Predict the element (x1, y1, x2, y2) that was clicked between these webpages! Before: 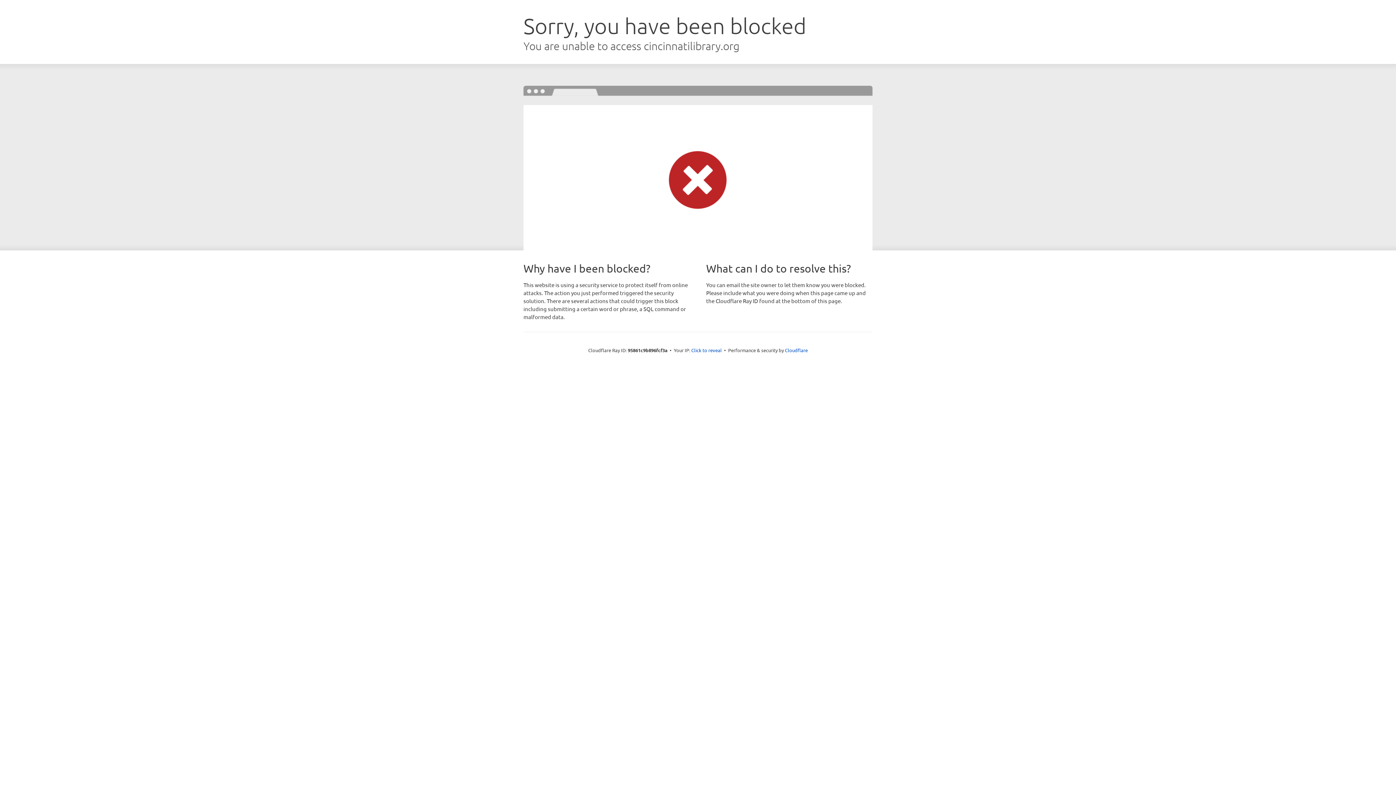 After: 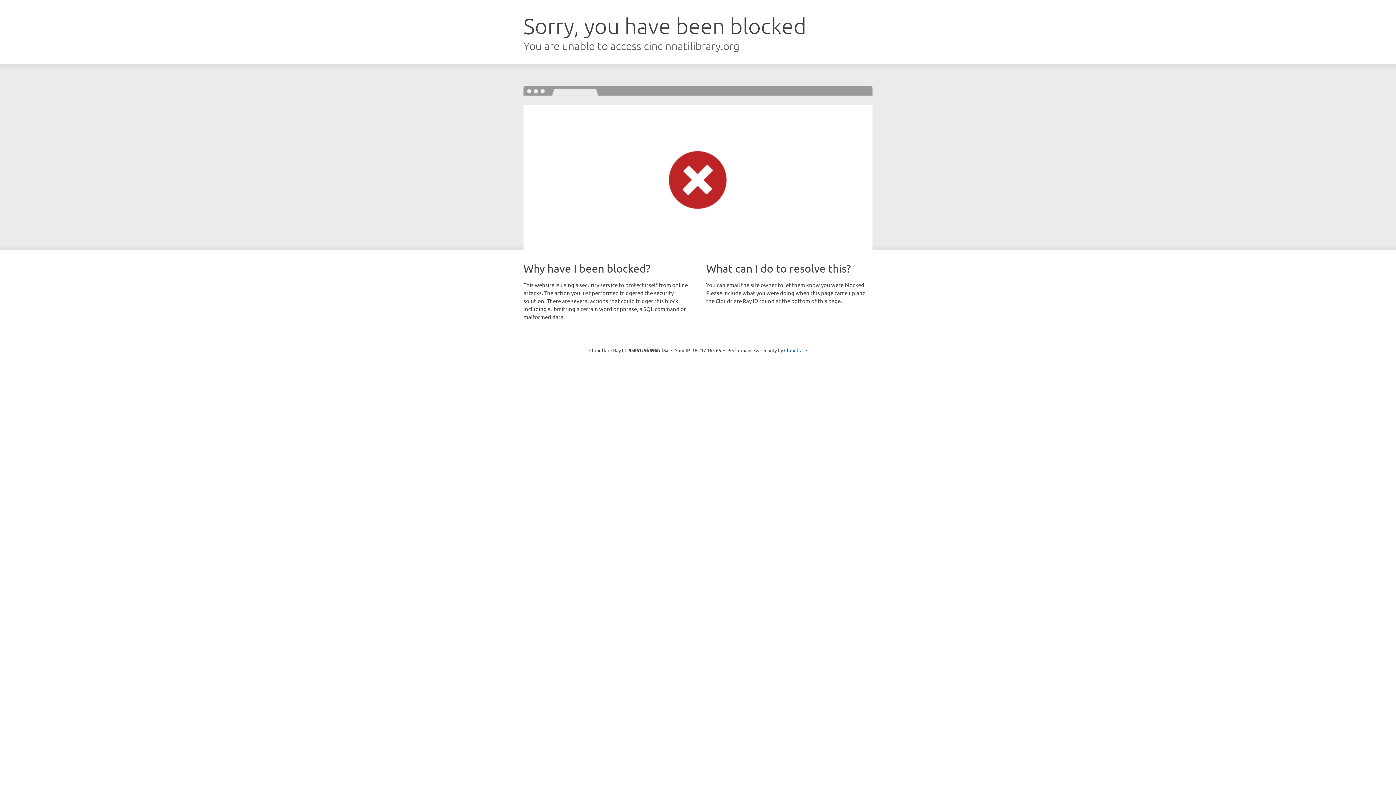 Action: label: Click to reveal bbox: (691, 346, 722, 353)